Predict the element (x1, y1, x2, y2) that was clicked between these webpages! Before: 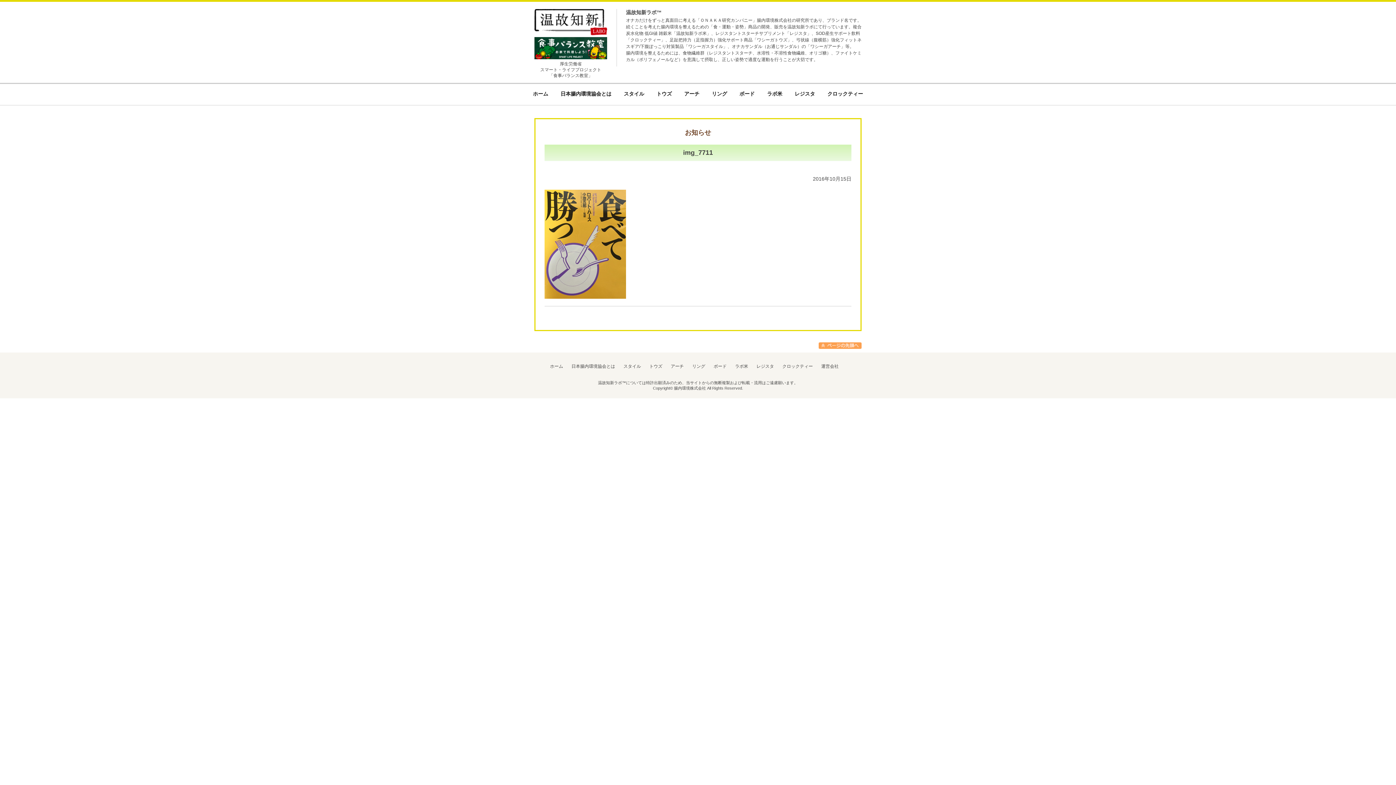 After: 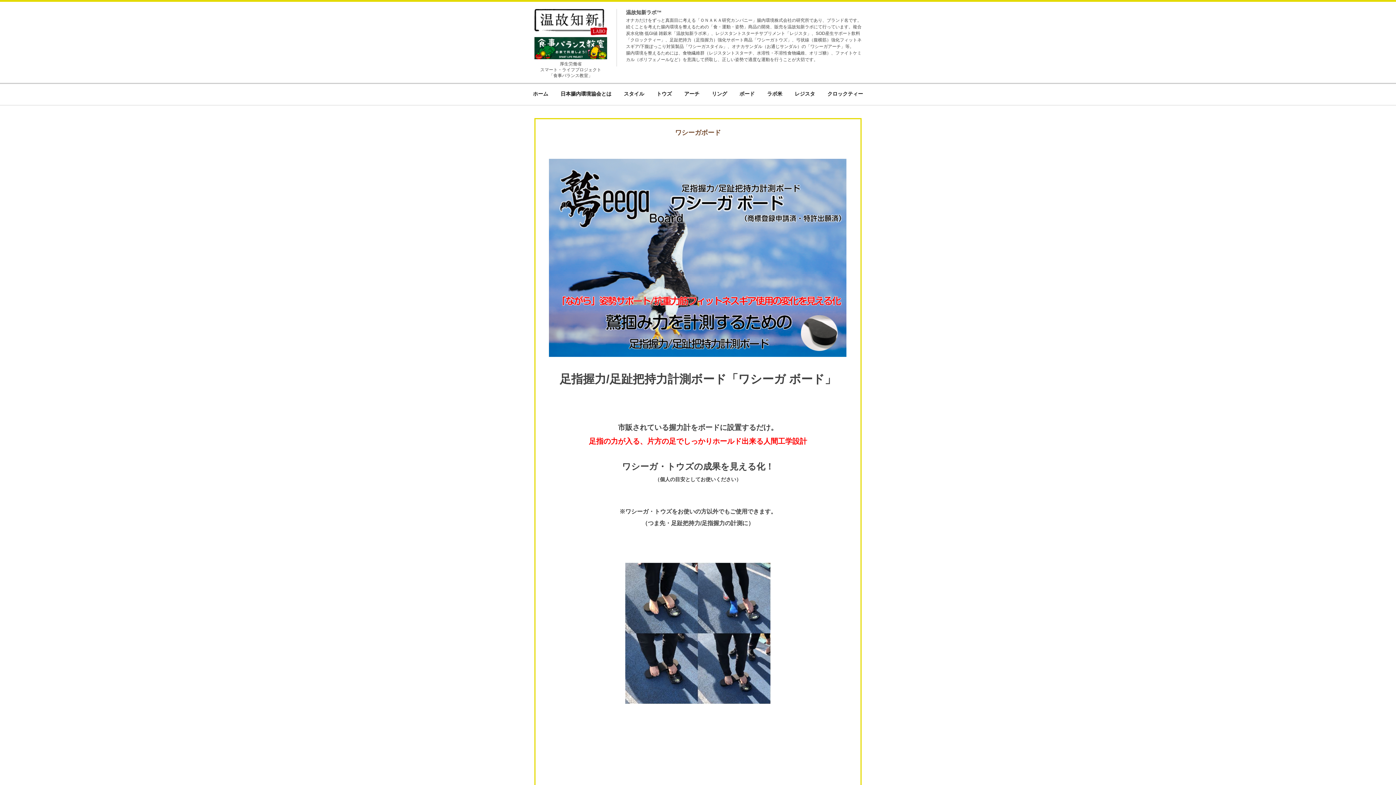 Action: bbox: (739, 84, 754, 105) label: ボード